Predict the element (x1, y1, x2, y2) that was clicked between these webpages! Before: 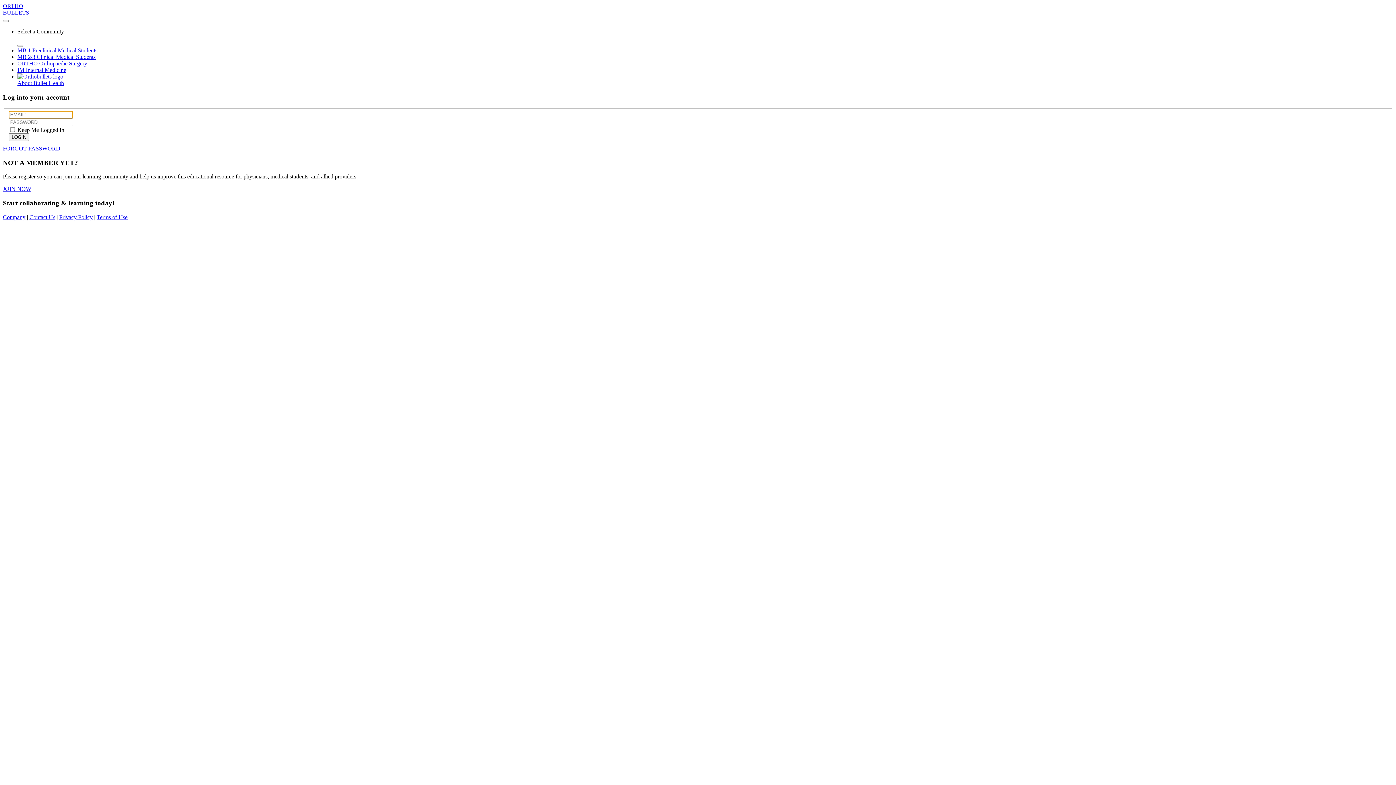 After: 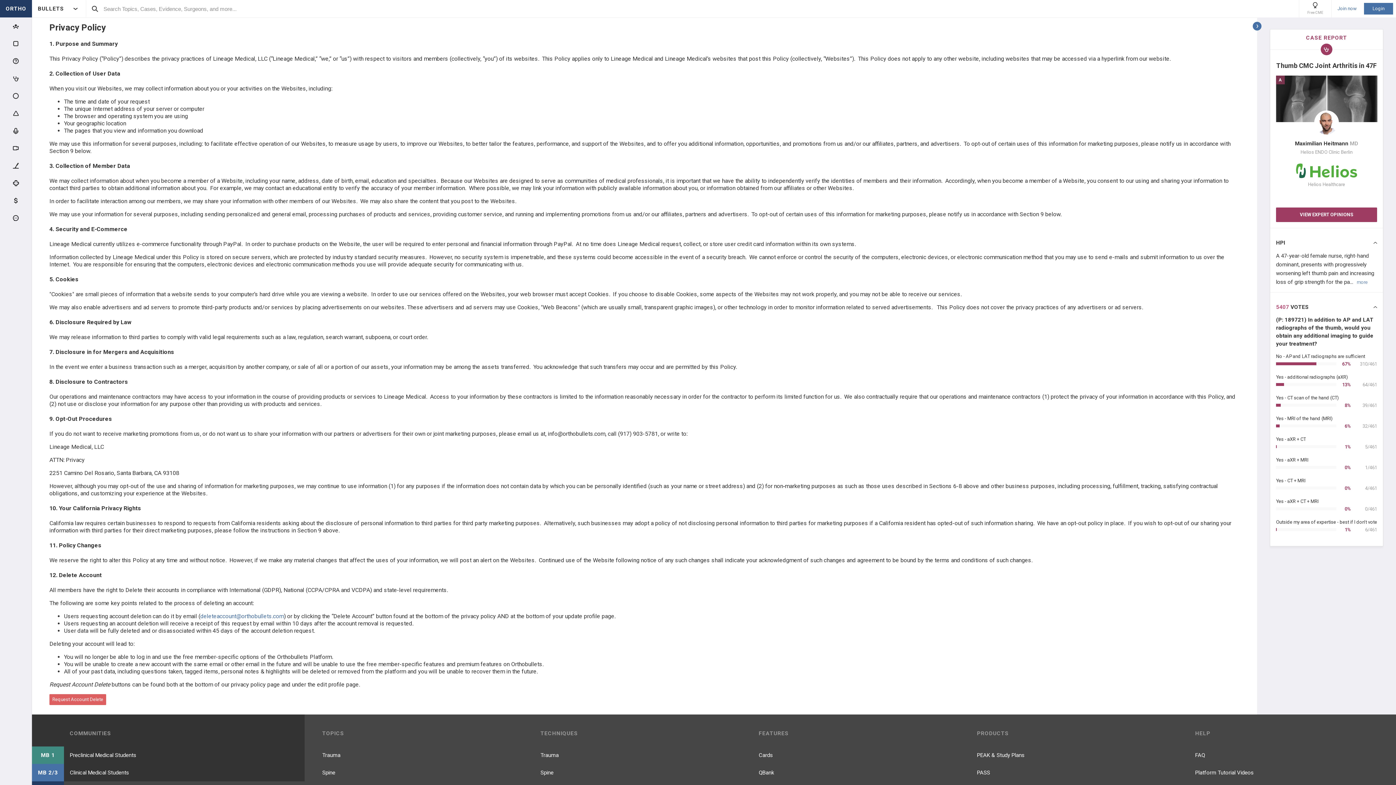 Action: label: Privacy Policy bbox: (59, 214, 92, 220)